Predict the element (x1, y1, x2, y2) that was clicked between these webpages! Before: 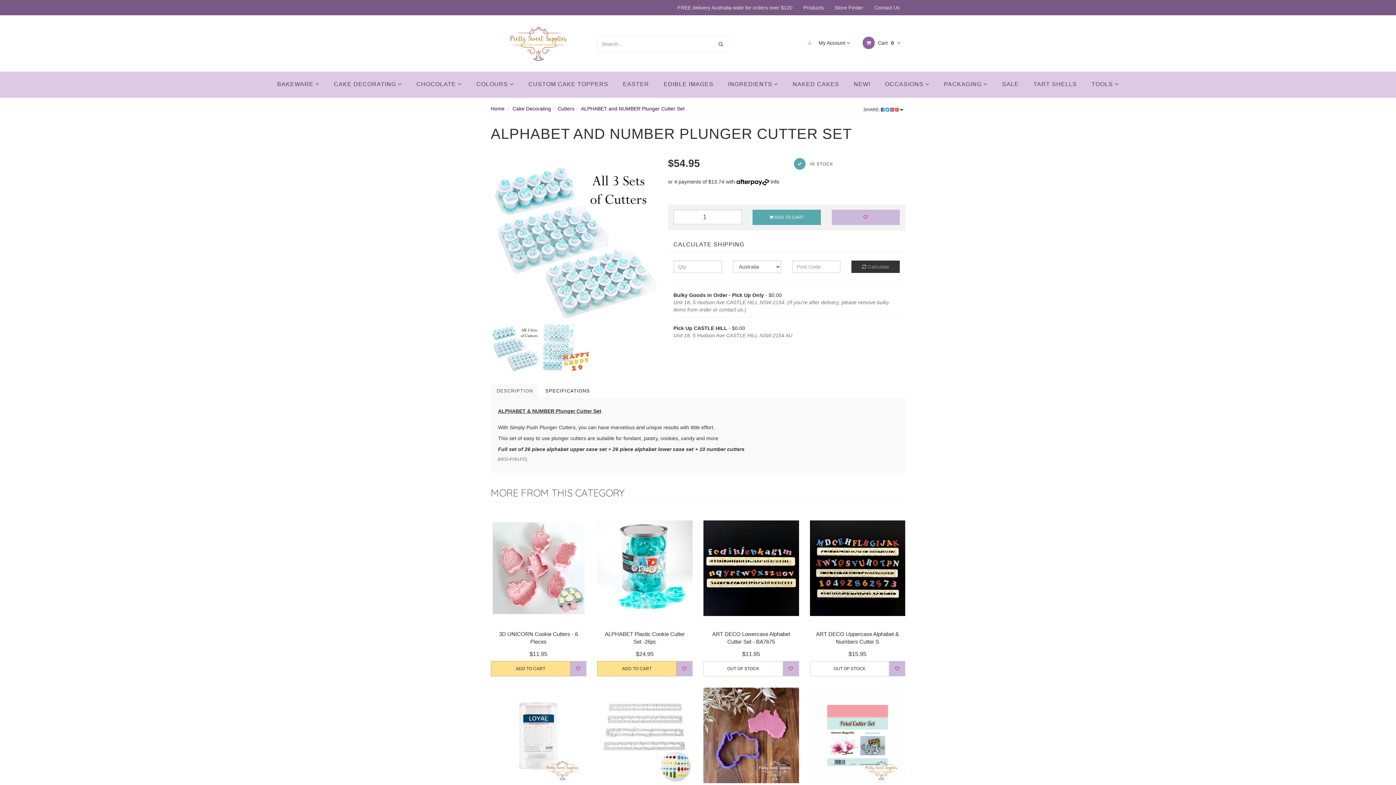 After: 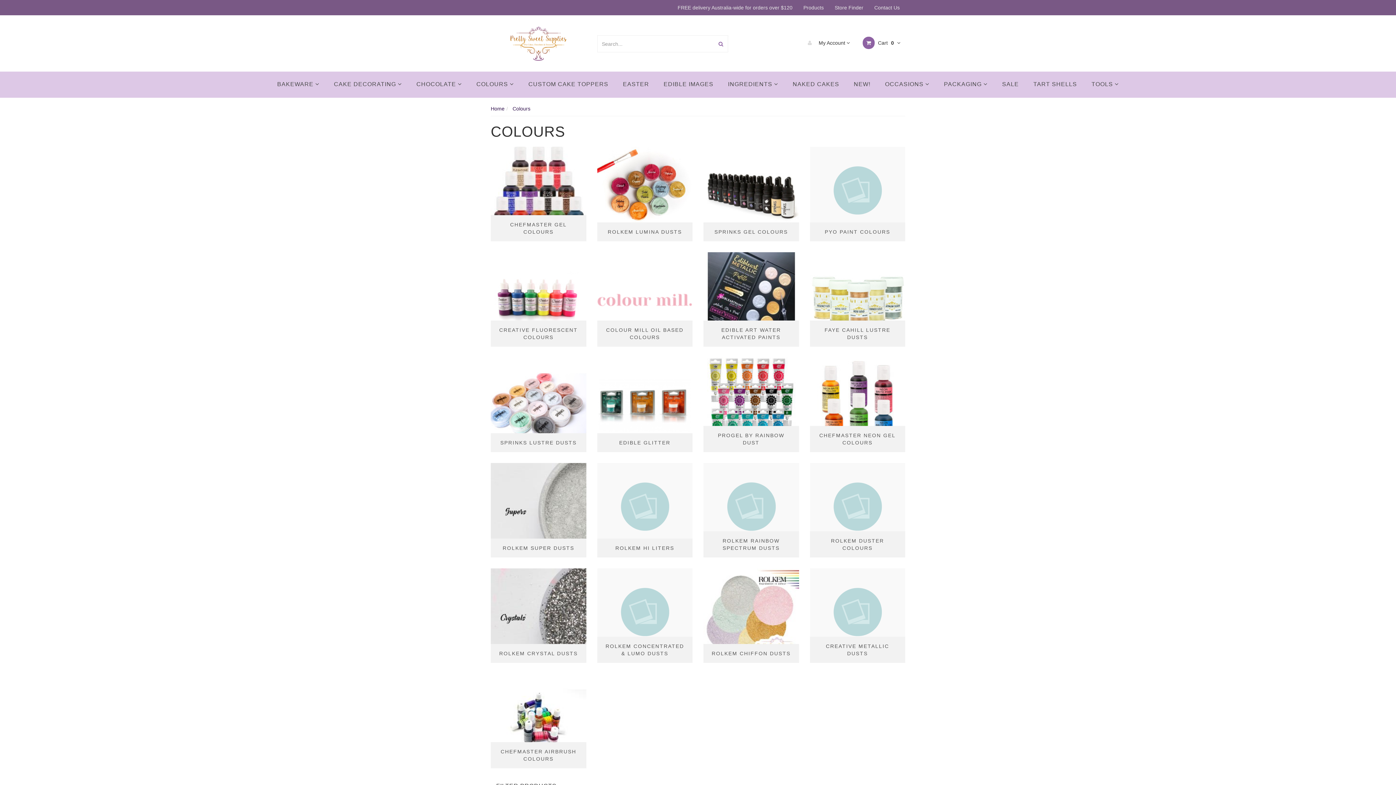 Action: bbox: (469, 71, 521, 97) label: COLOURS 